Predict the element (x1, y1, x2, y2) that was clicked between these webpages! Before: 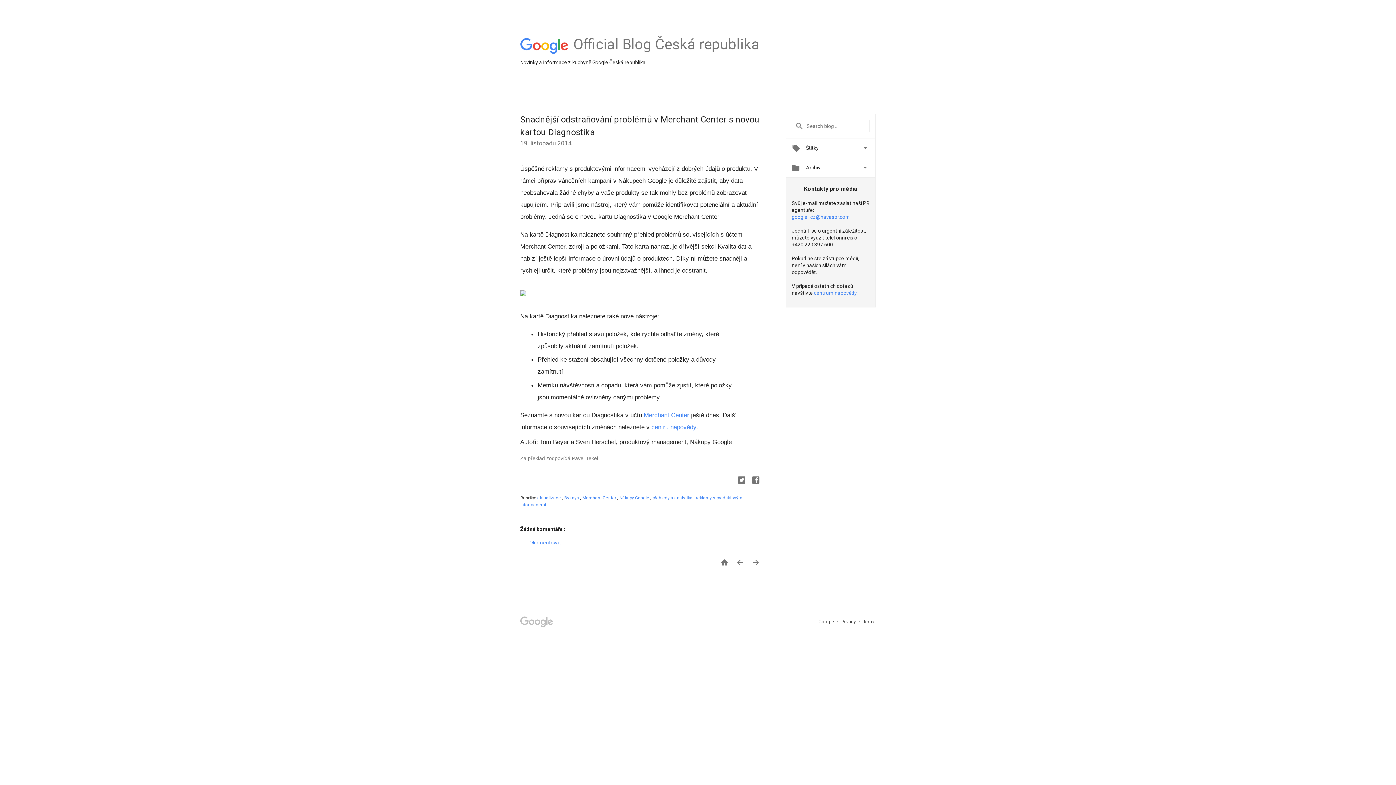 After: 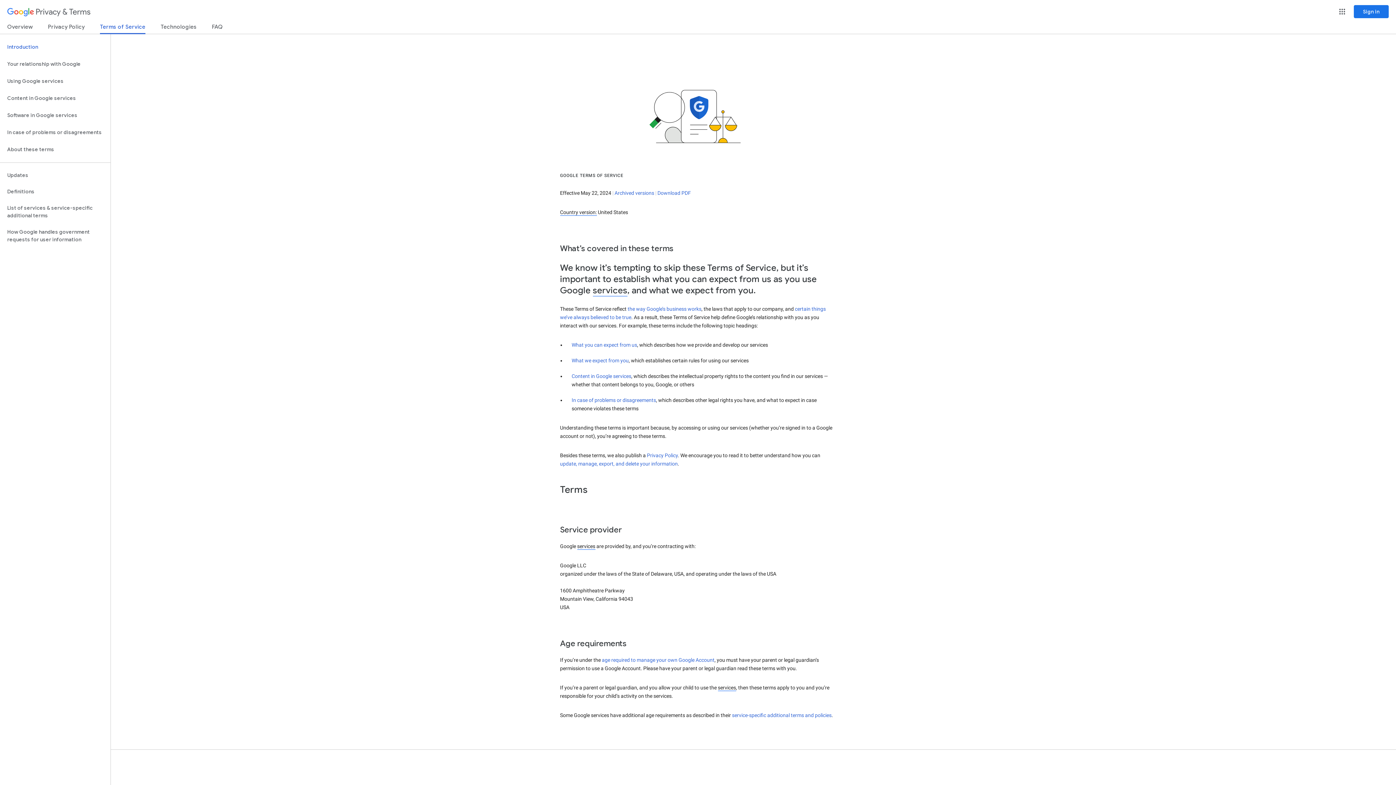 Action: label: Terms bbox: (863, 619, 876, 624)